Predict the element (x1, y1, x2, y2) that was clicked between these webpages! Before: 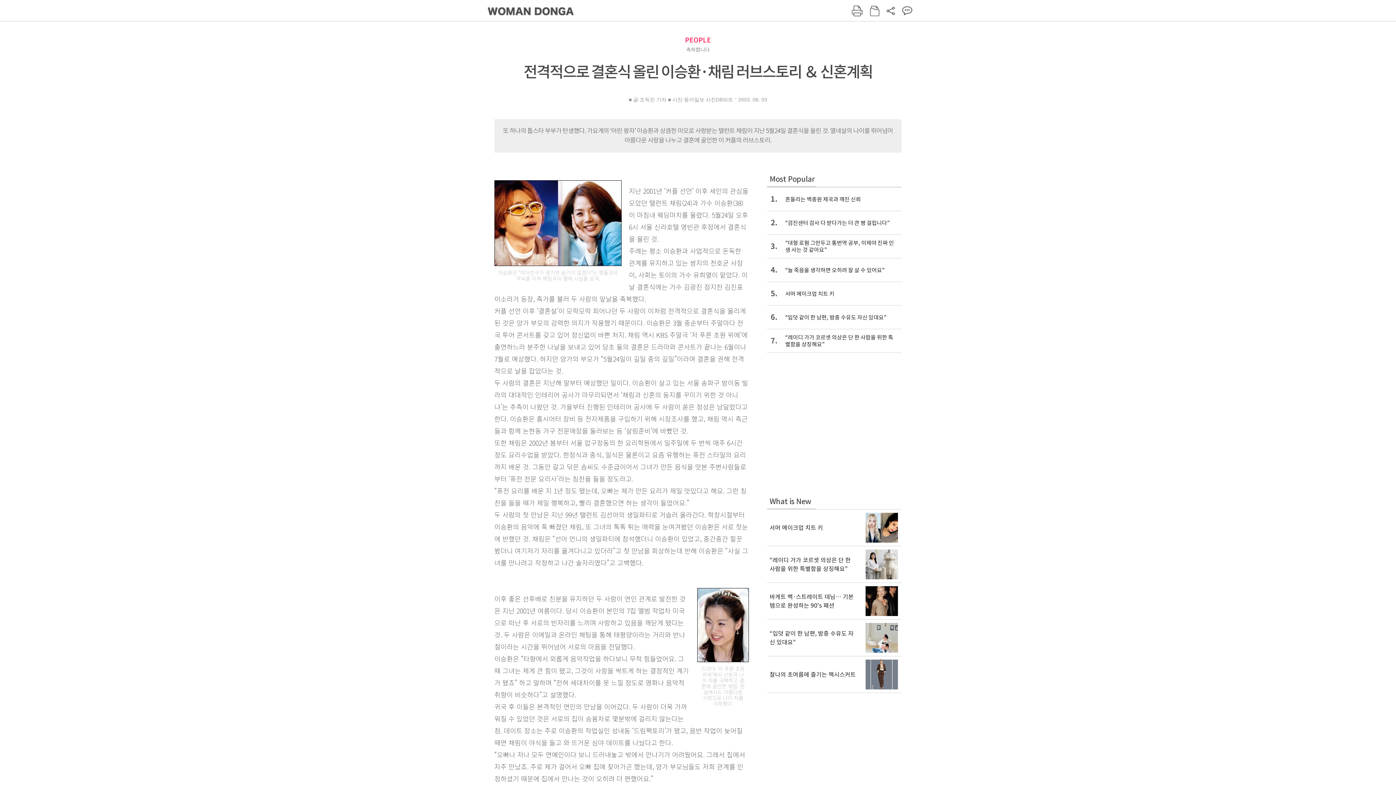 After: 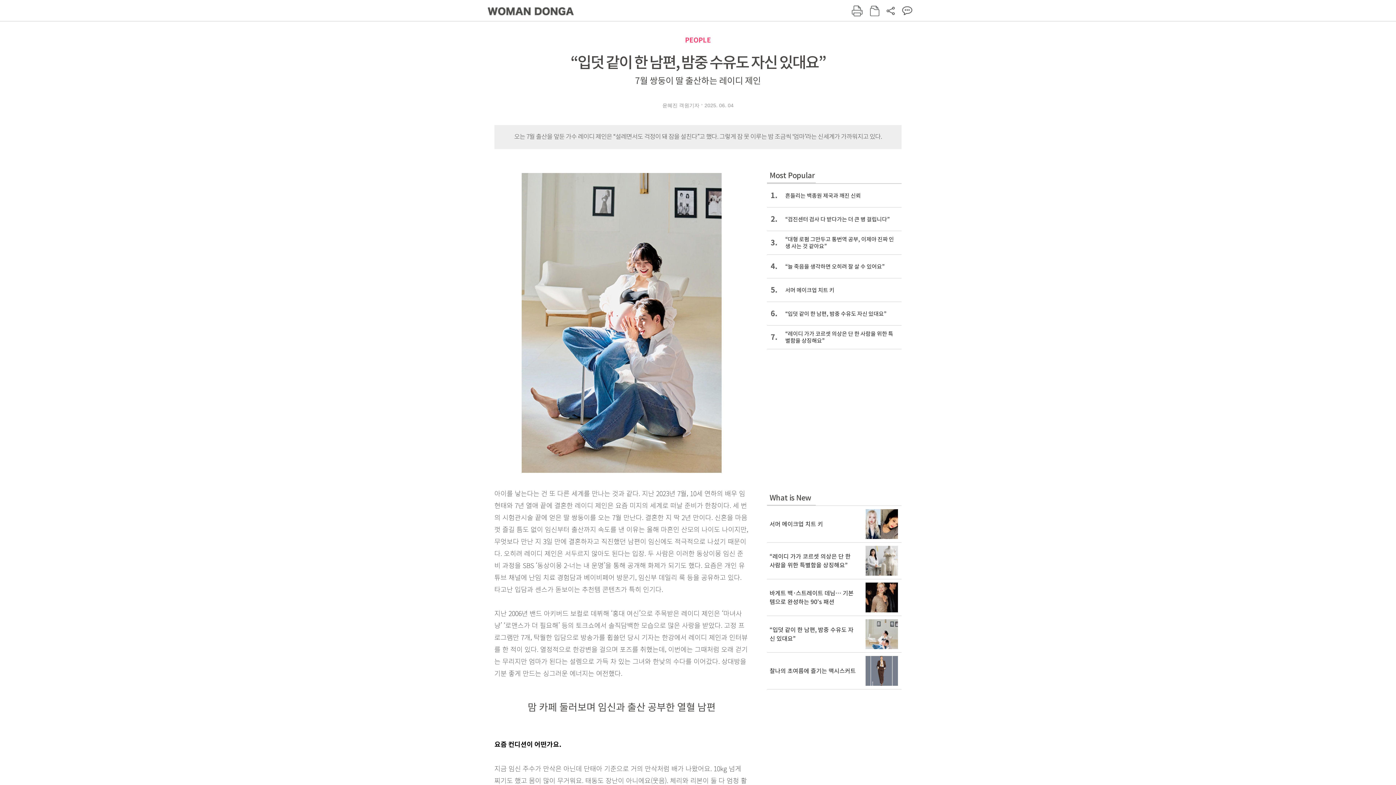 Action: label: 6.
“입덧 같이 한 남편, 밤중 수유도 자신 있대요” bbox: (767, 305, 901, 329)